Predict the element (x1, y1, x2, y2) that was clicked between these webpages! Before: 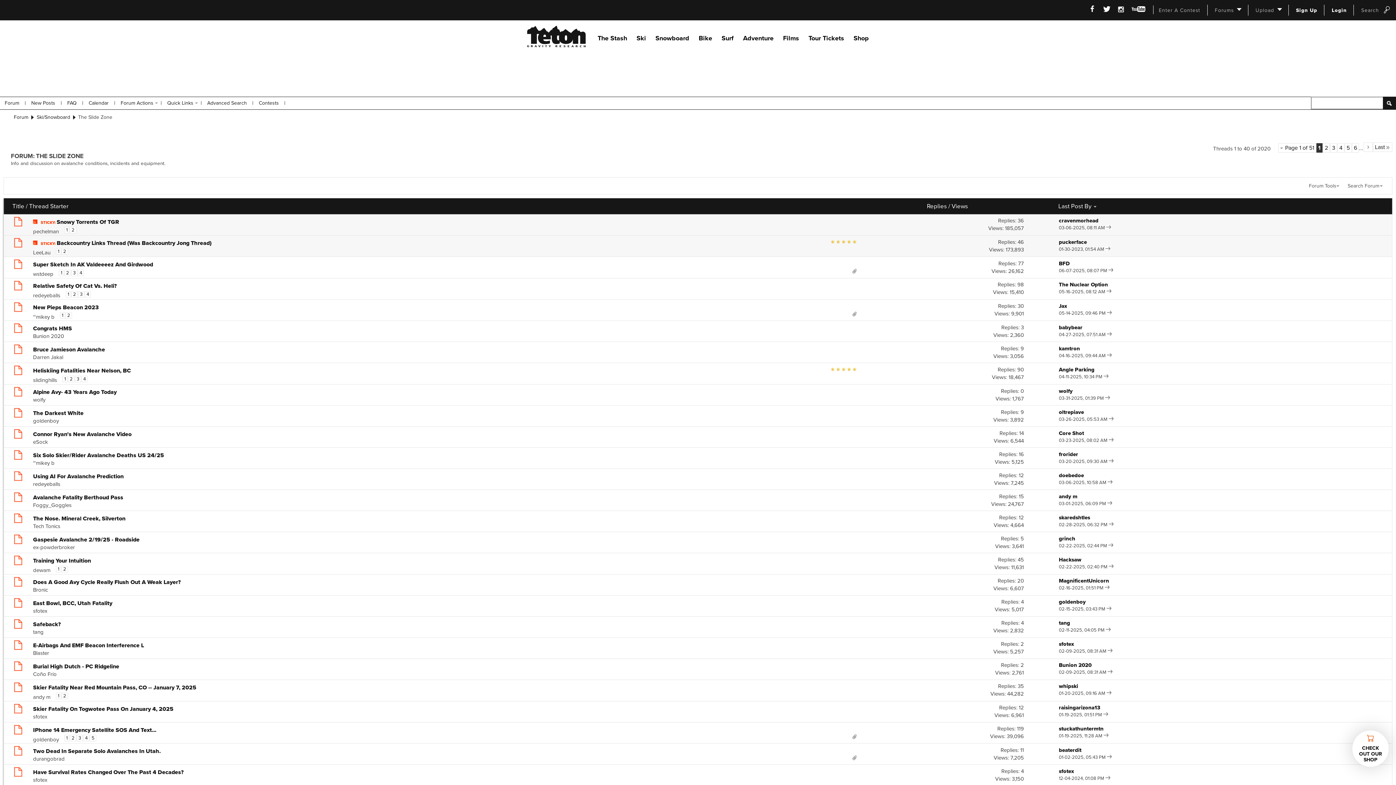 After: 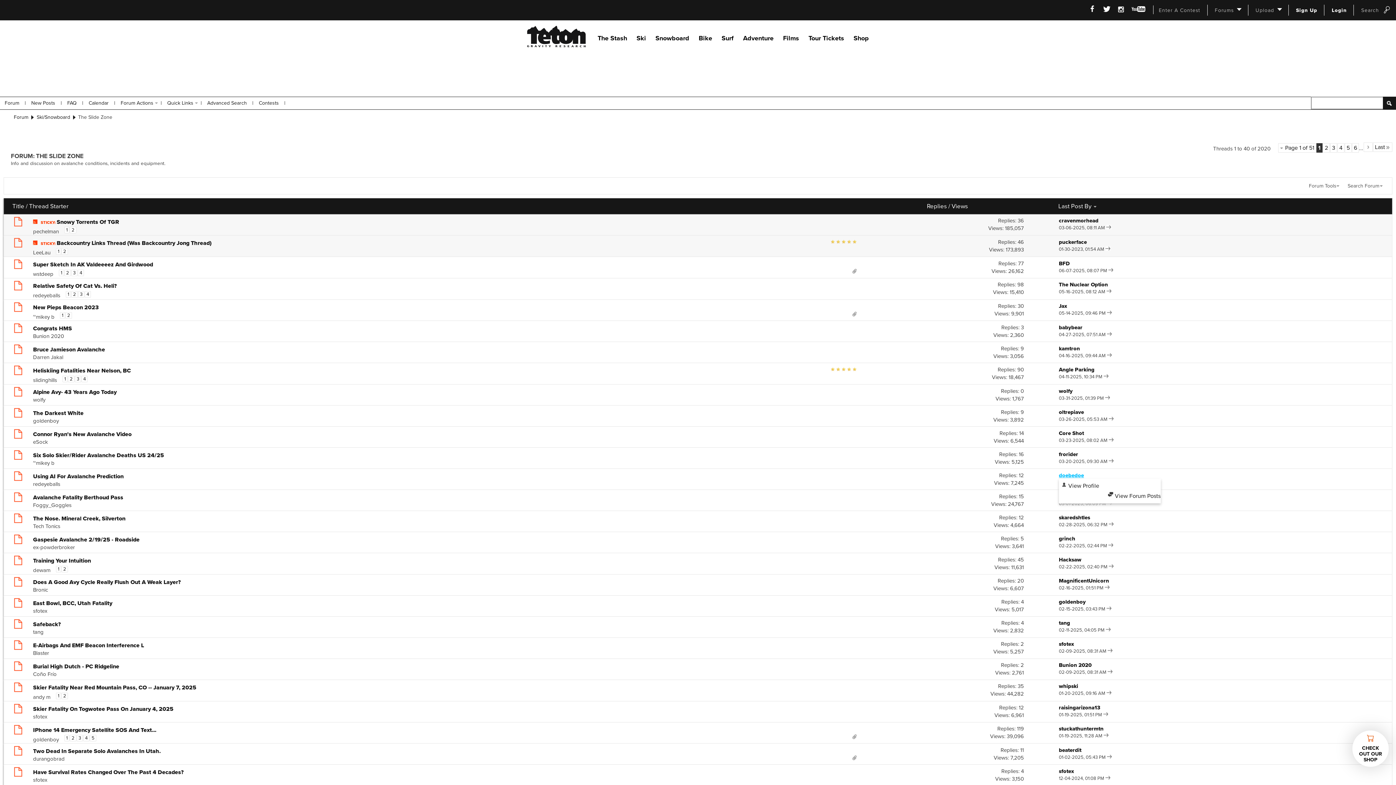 Action: bbox: (1059, 472, 1084, 478) label: doebedoe